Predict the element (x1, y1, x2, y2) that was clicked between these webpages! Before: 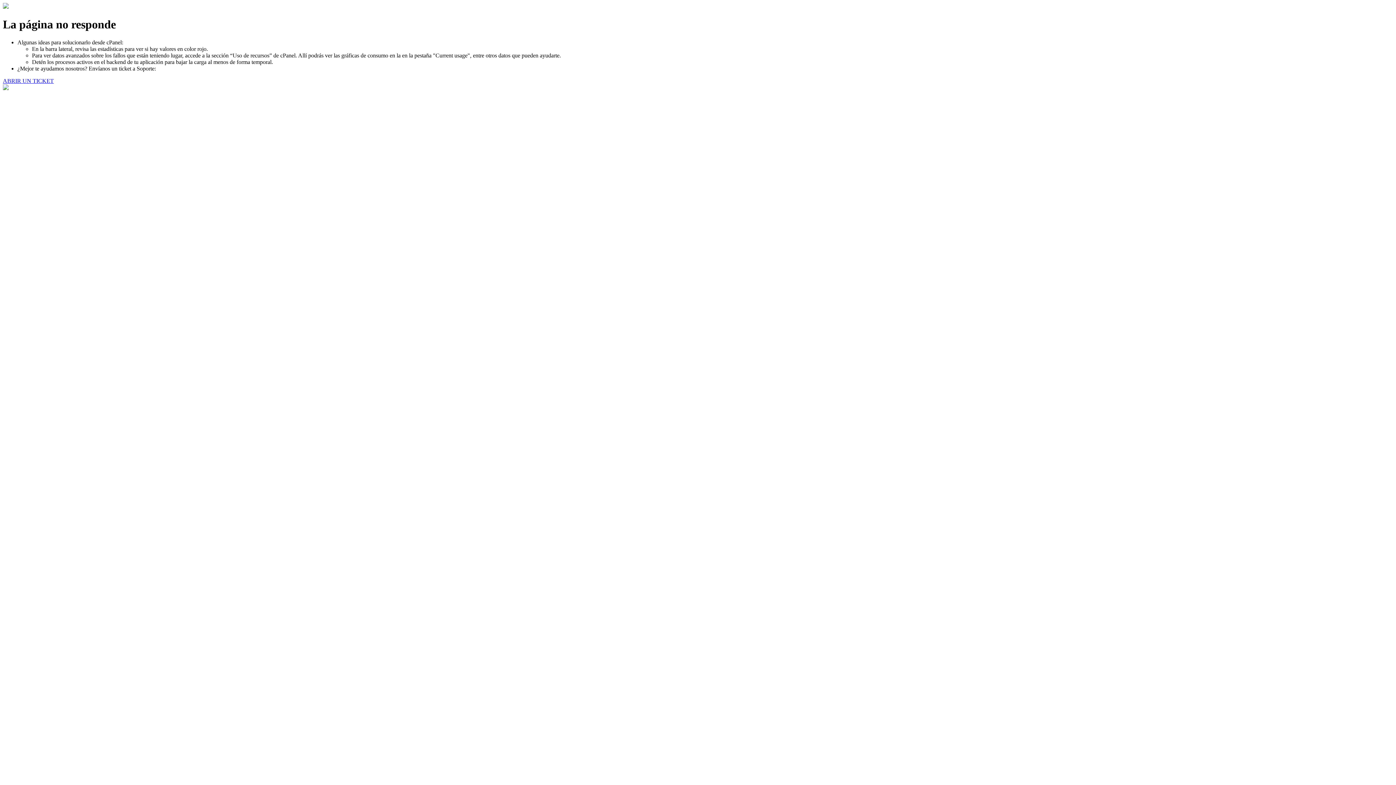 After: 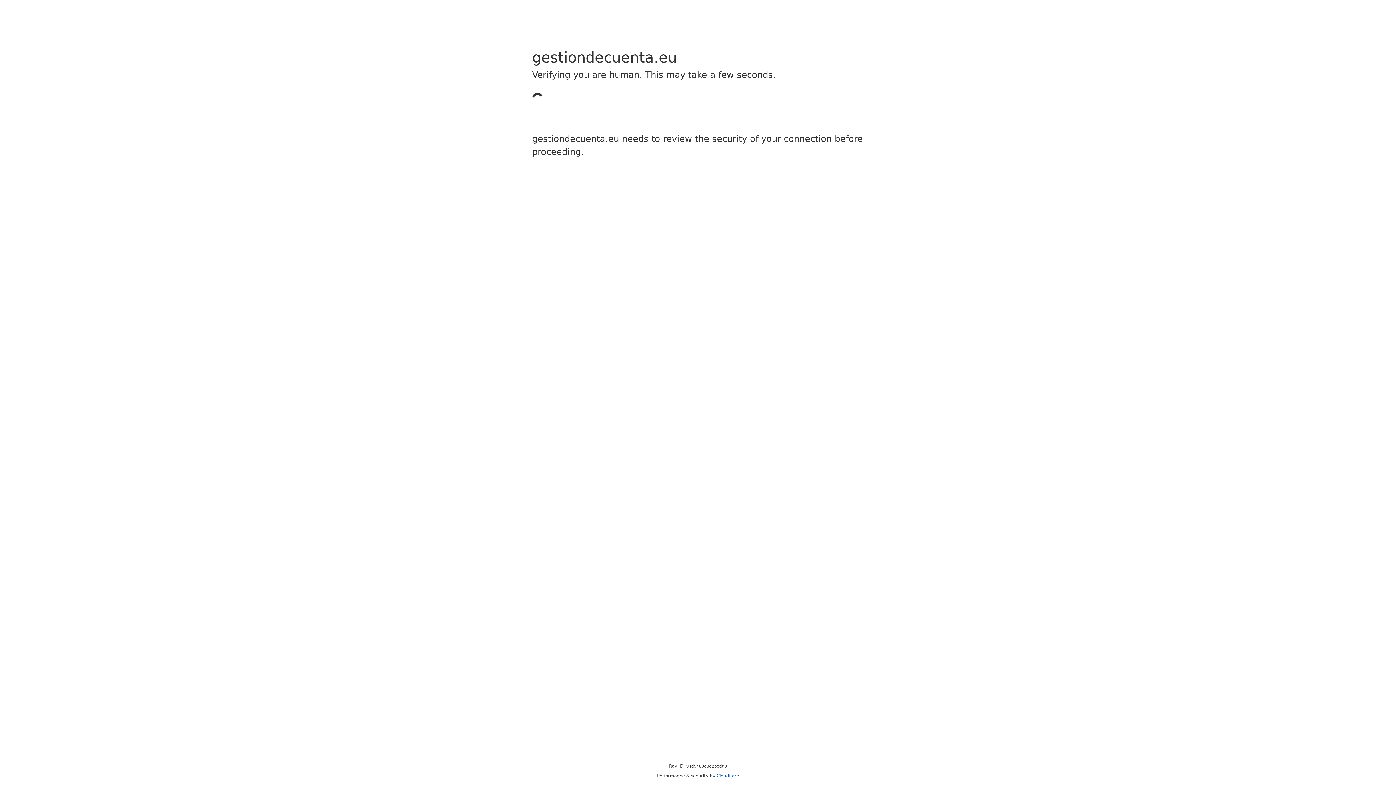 Action: bbox: (2, 77, 53, 83) label: ABRIR UN TICKET